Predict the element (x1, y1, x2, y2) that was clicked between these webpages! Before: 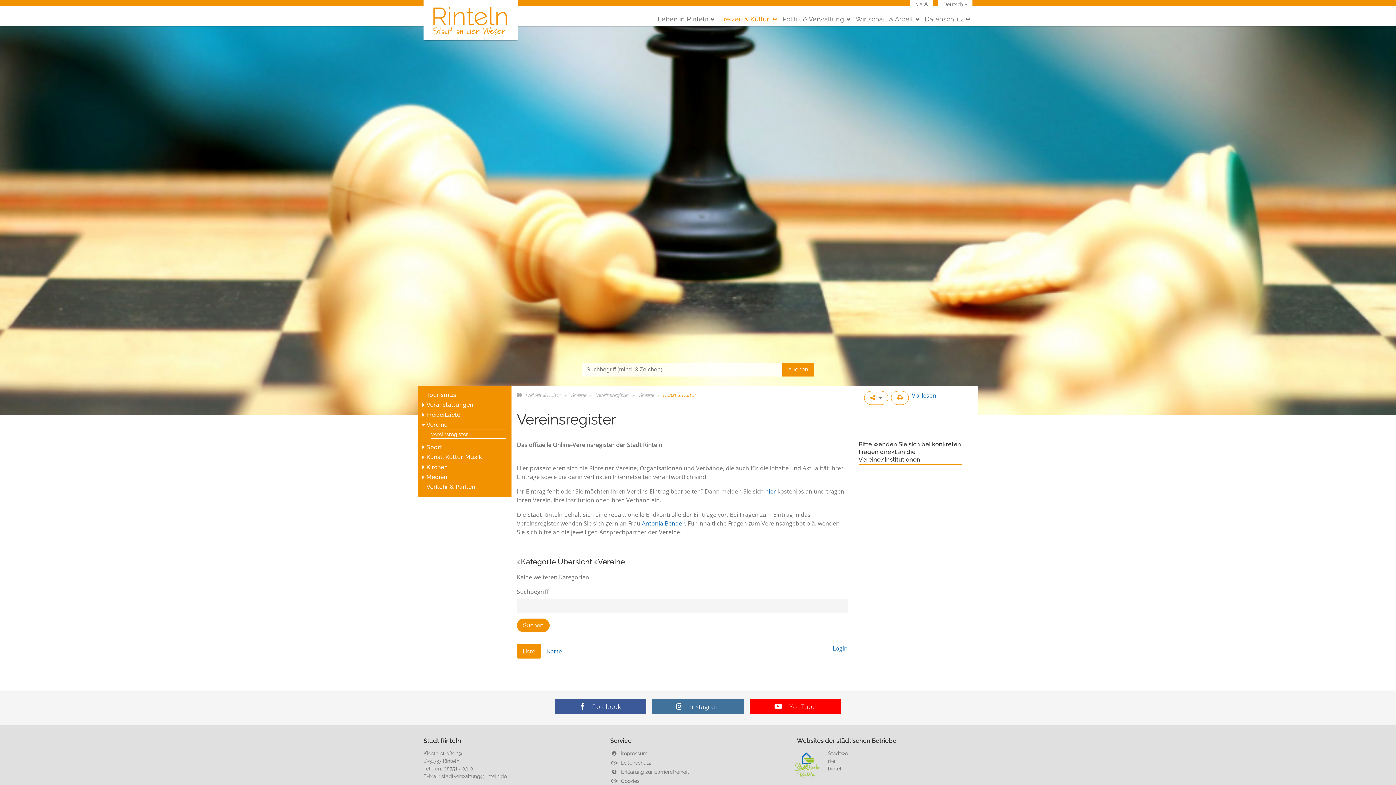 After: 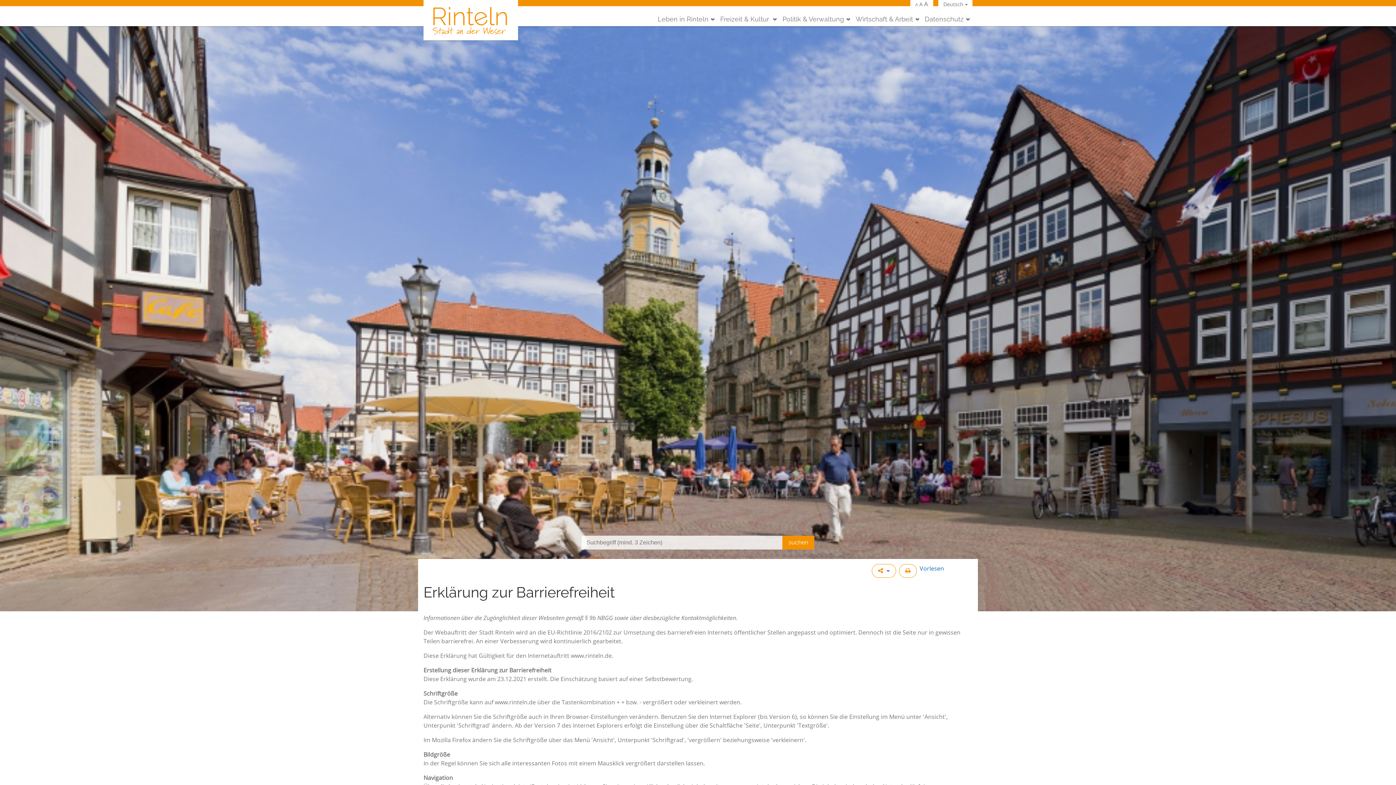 Action: bbox: (610, 769, 689, 775) label:   Erklärung zur Barrierefreiheit